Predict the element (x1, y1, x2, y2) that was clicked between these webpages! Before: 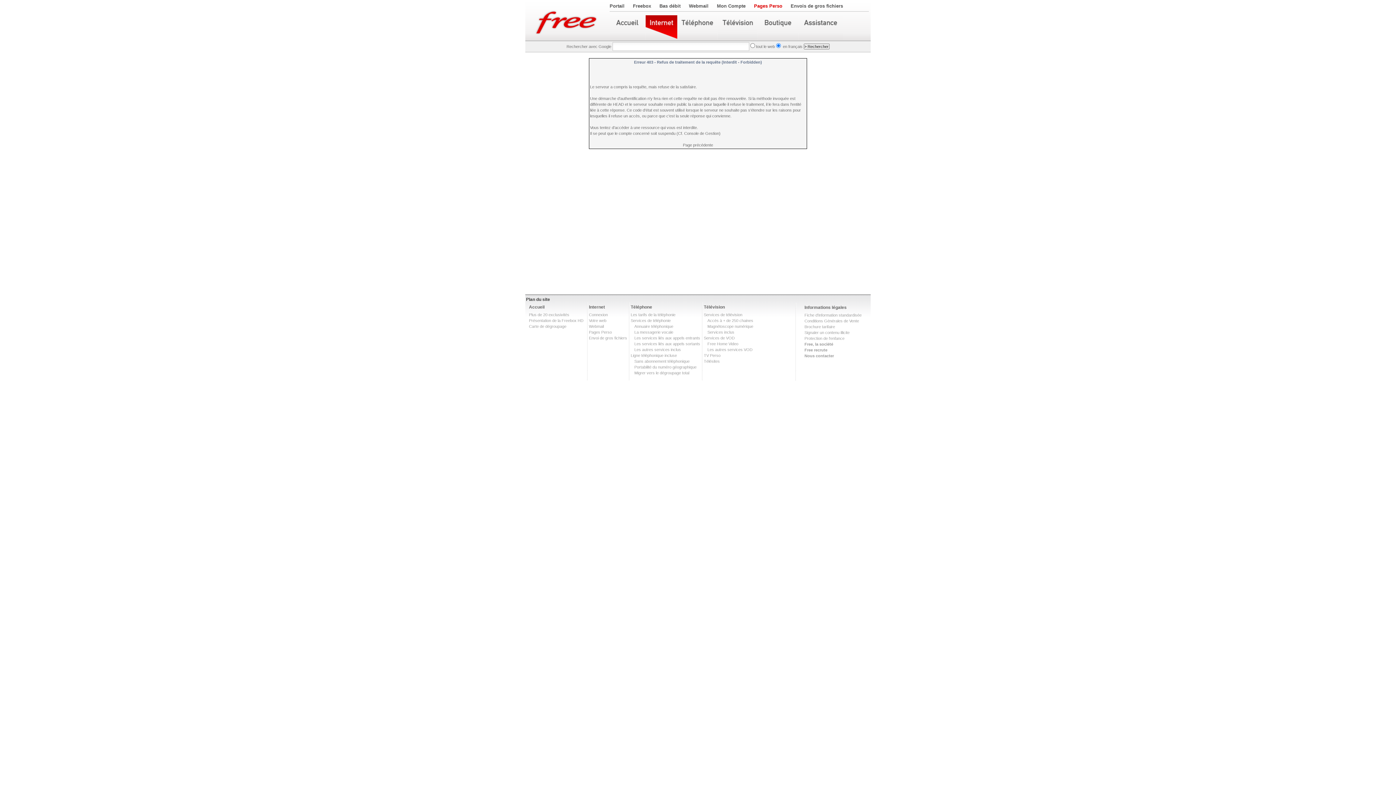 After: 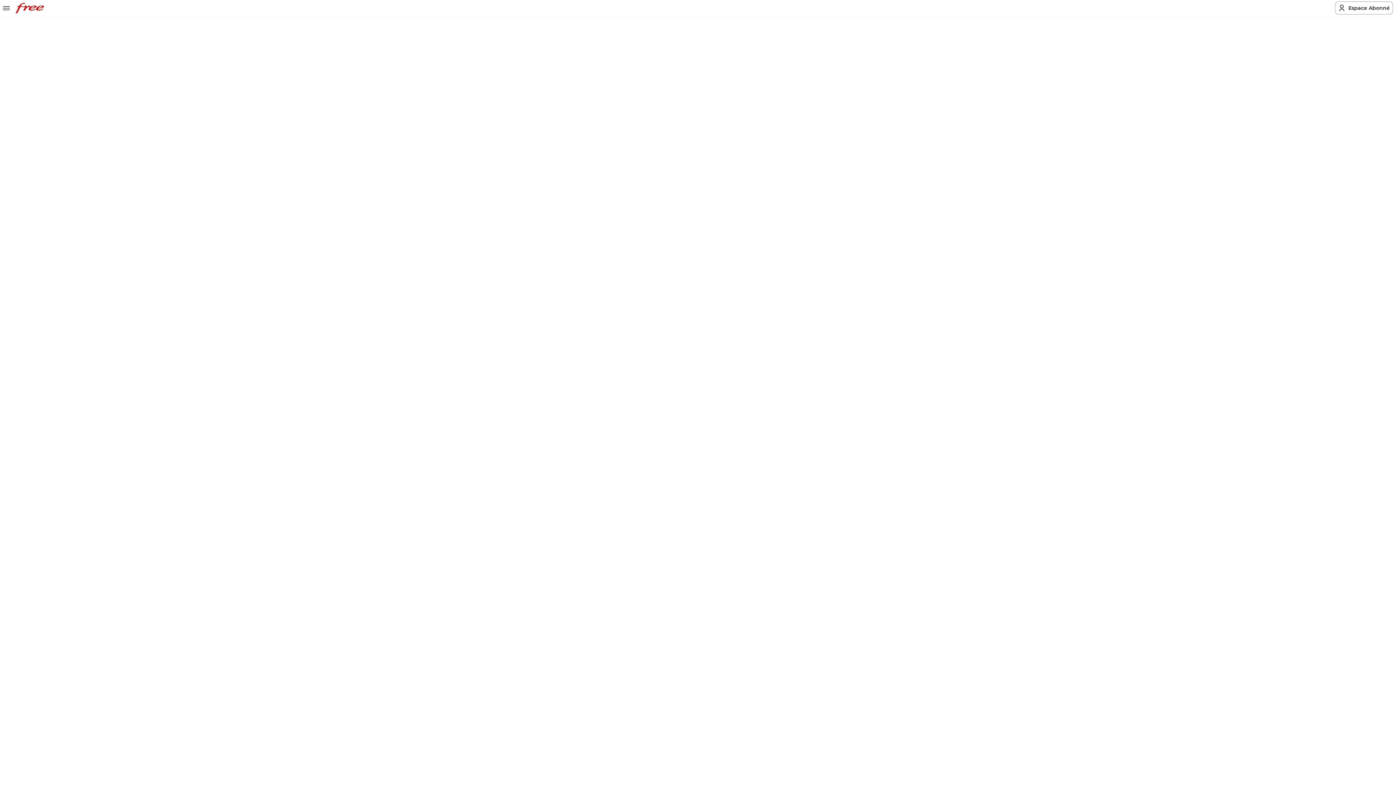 Action: label: Free recrute bbox: (804, 348, 827, 352)